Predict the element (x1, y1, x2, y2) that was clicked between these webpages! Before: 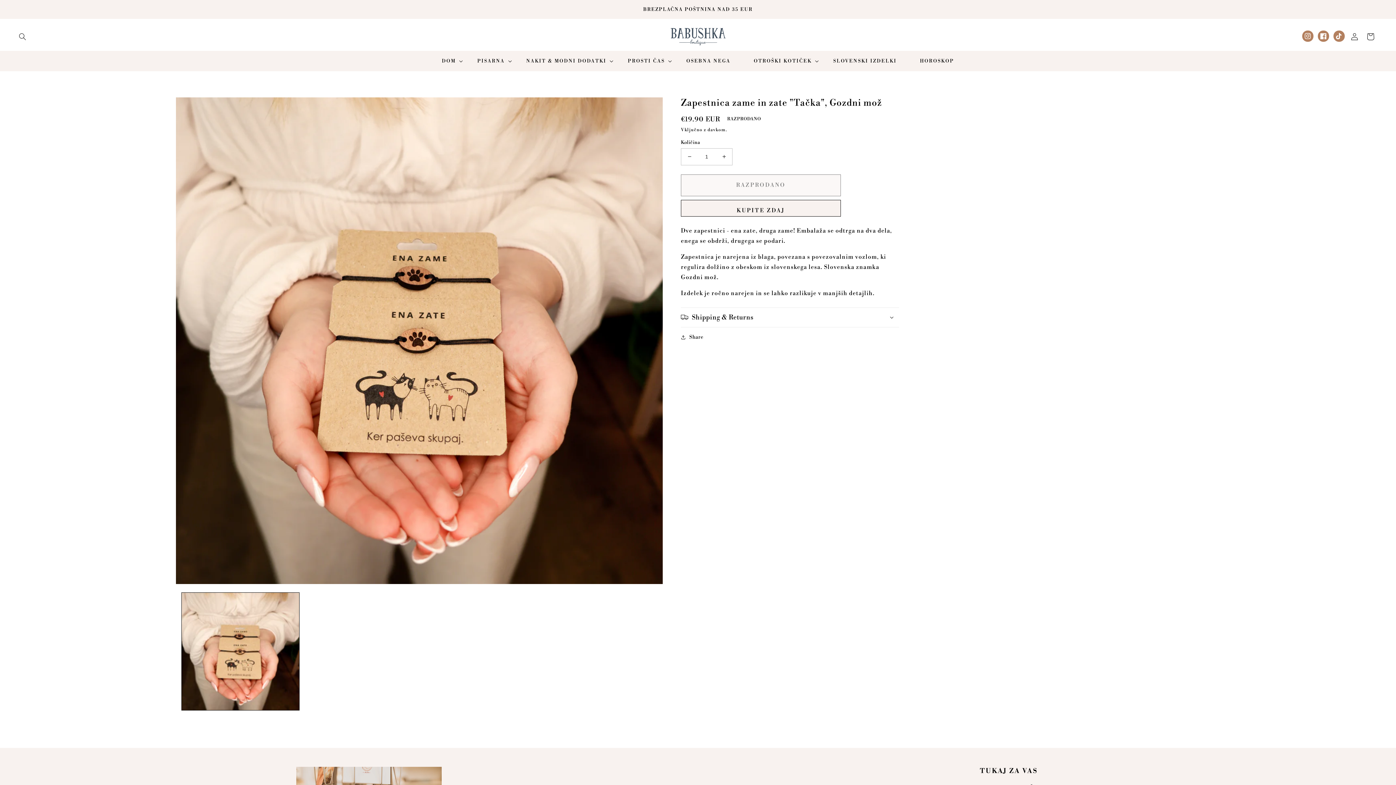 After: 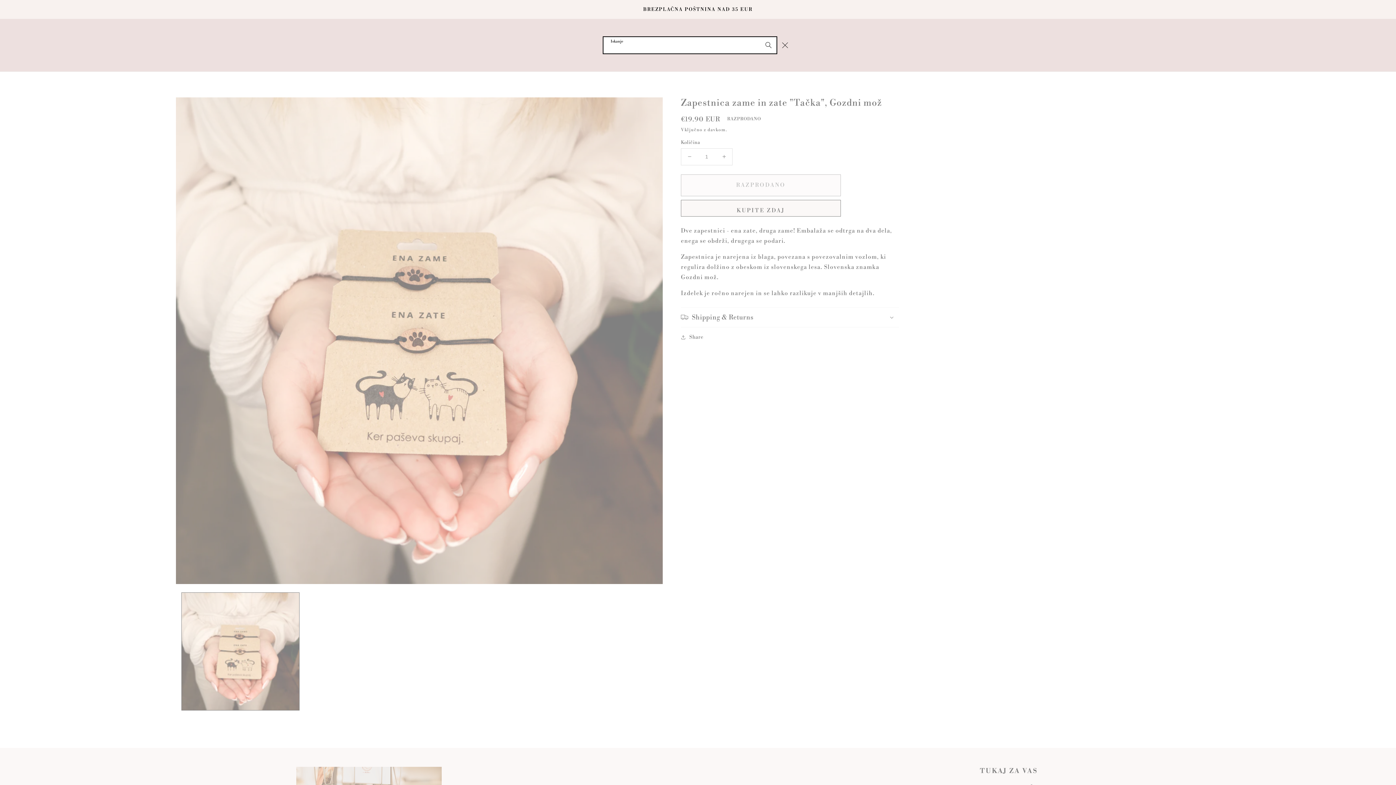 Action: bbox: (14, 28, 30, 44) label: Iskanje